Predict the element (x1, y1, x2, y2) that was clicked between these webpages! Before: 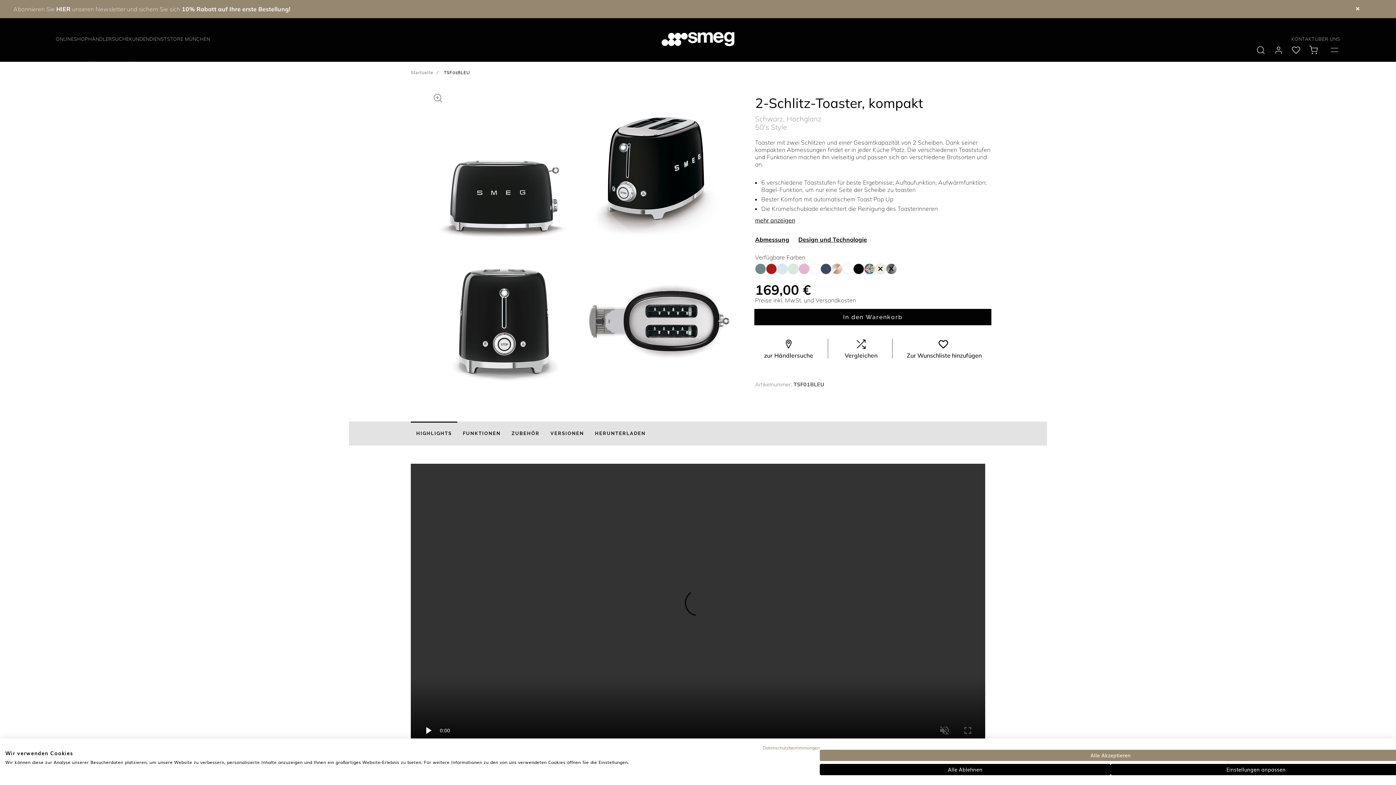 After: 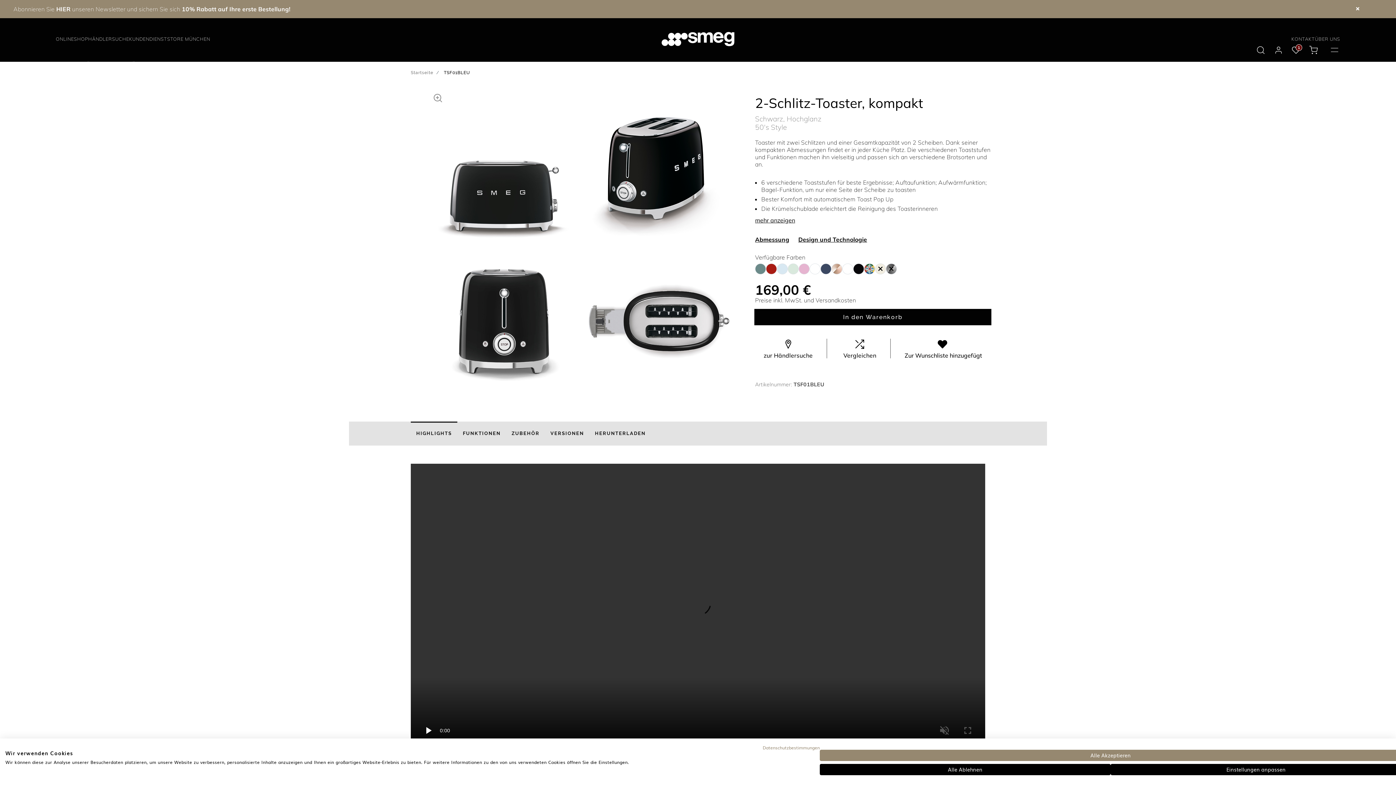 Action: bbox: (892, 338, 996, 358) label: Zur Wunschliste hinzufügen